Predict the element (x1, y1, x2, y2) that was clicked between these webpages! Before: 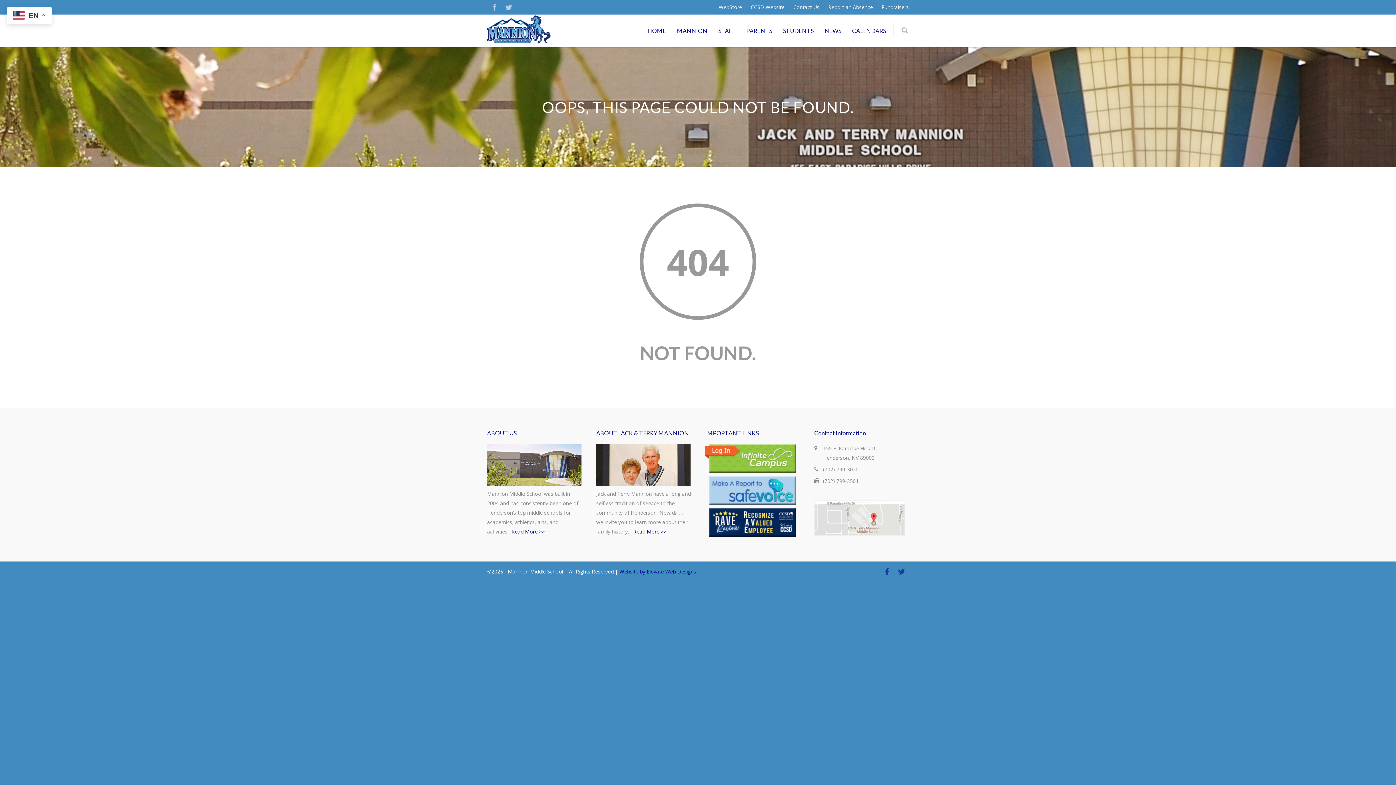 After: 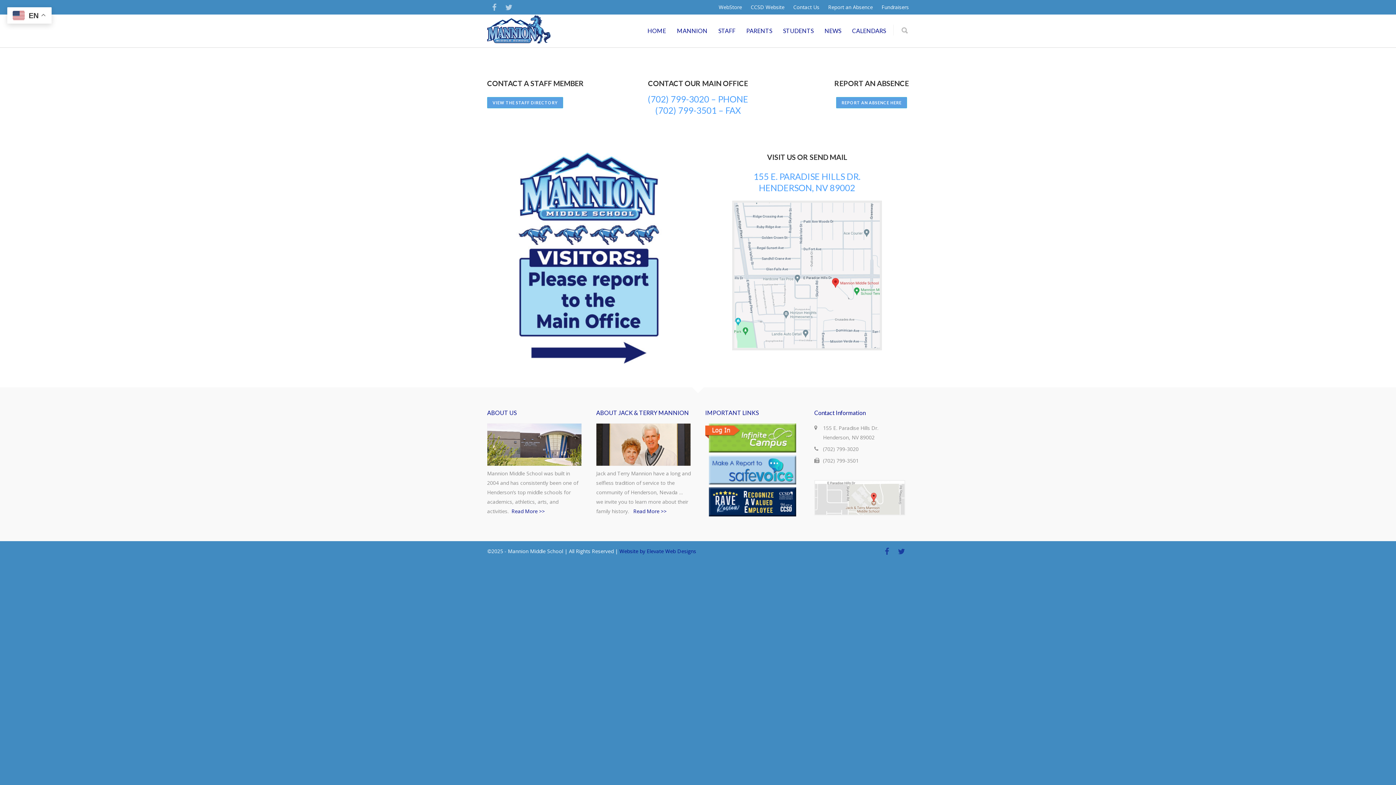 Action: label: Contact Us bbox: (793, 4, 819, 9)